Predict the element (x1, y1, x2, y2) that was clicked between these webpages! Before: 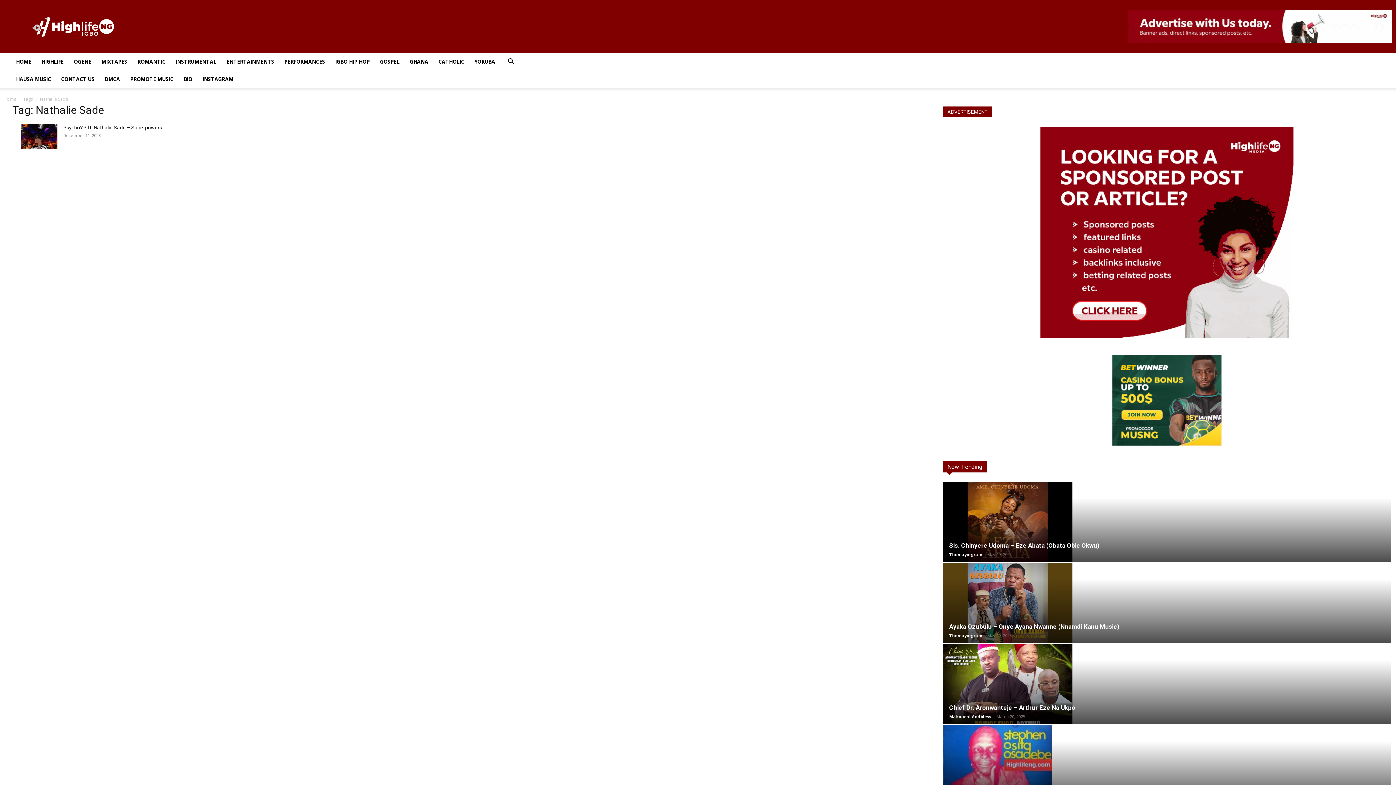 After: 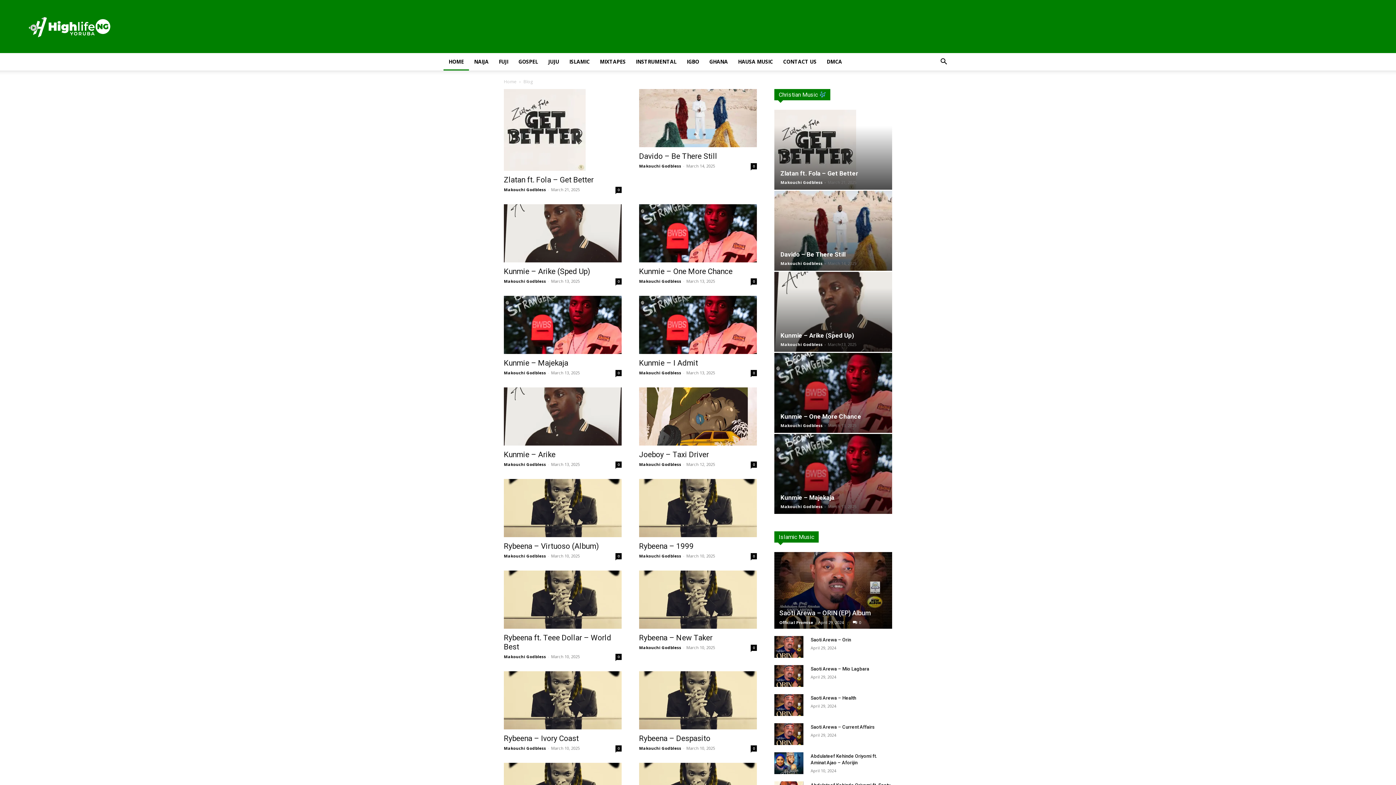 Action: bbox: (469, 53, 500, 70) label: YORUBA